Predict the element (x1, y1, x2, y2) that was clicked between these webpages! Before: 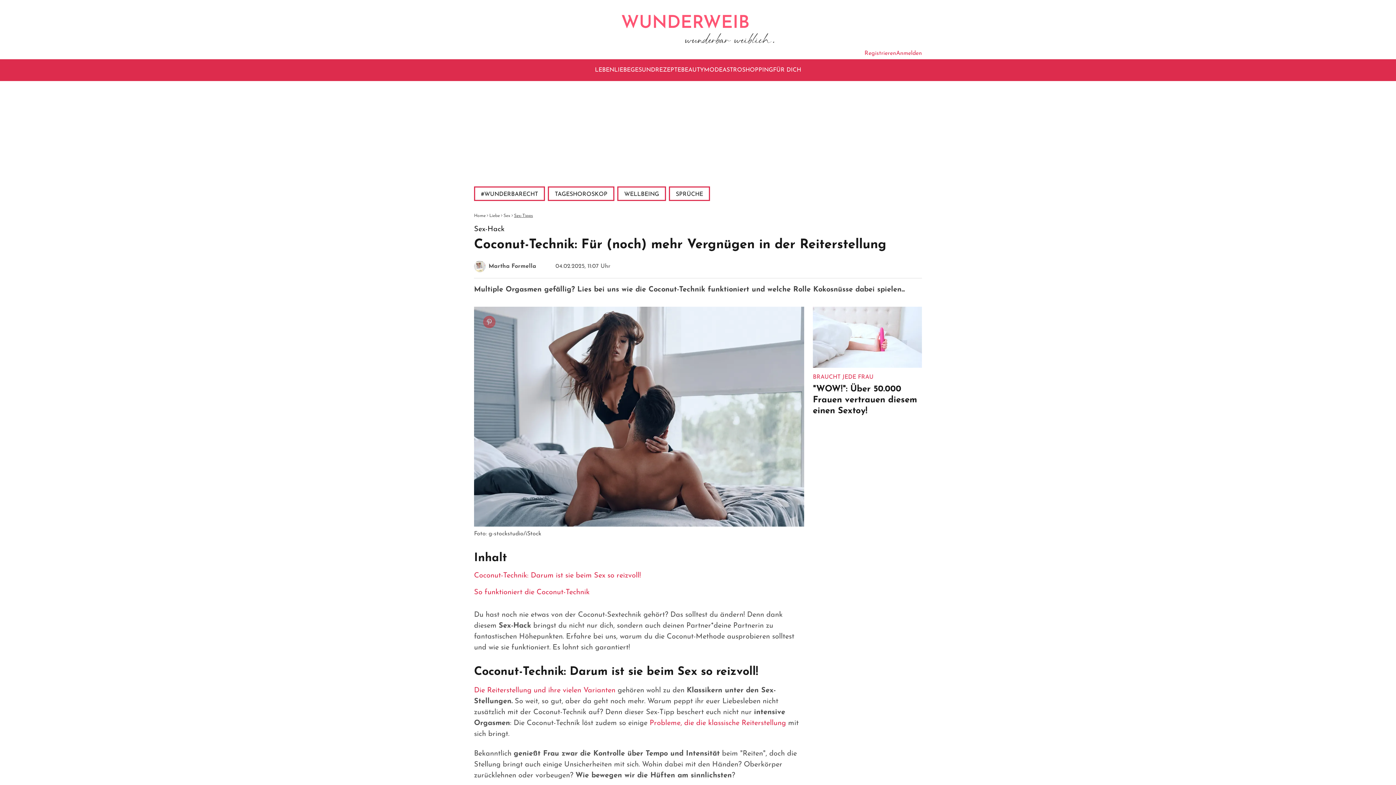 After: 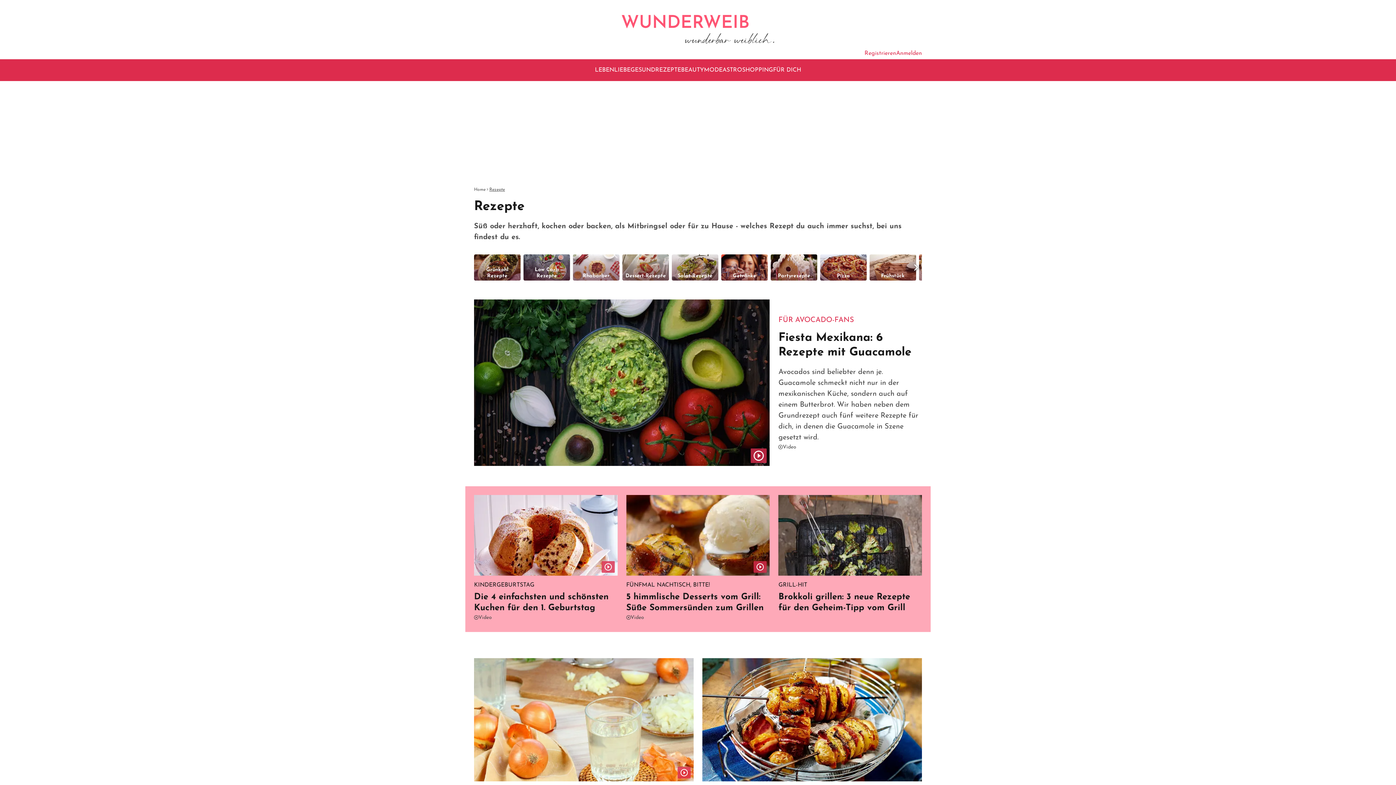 Action: bbox: (655, 66, 681, 73) label: REZEPTE